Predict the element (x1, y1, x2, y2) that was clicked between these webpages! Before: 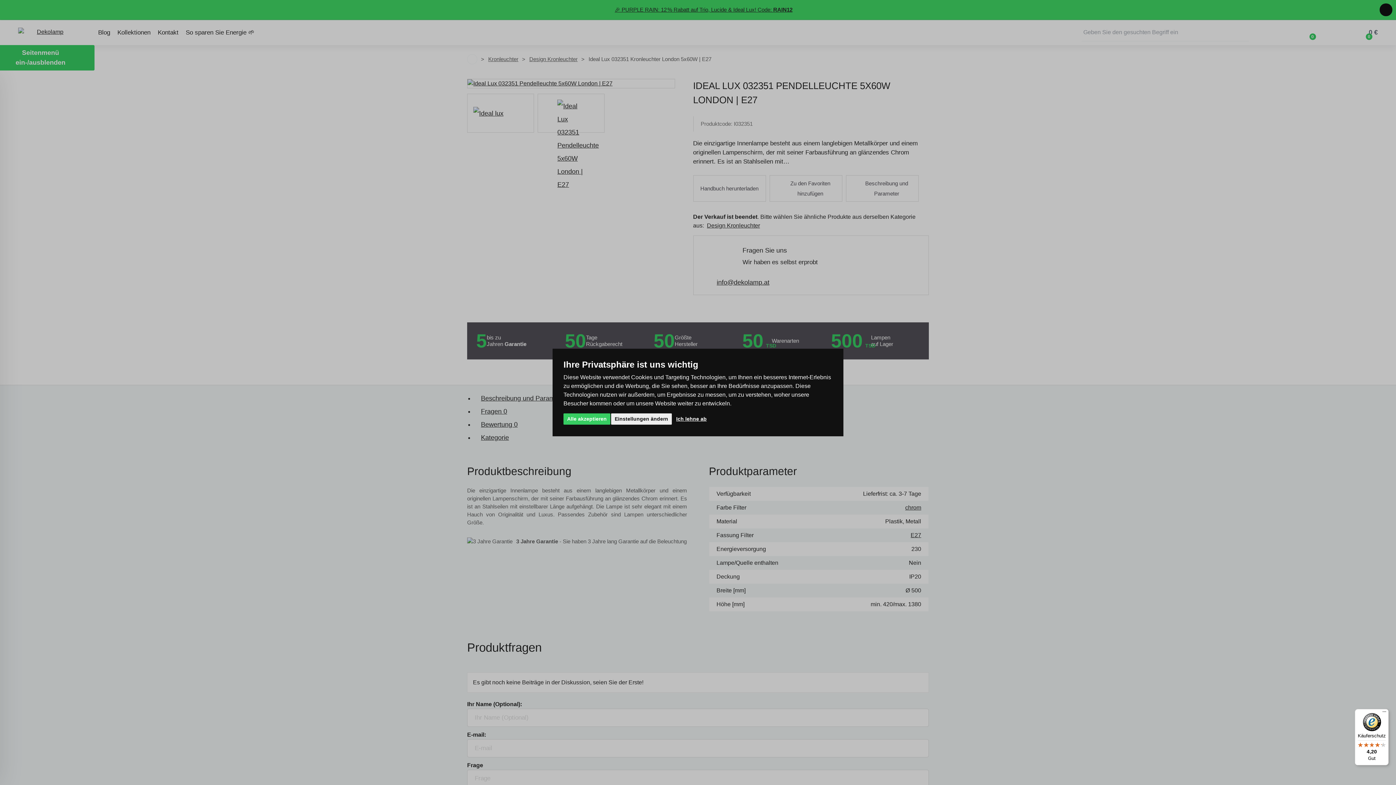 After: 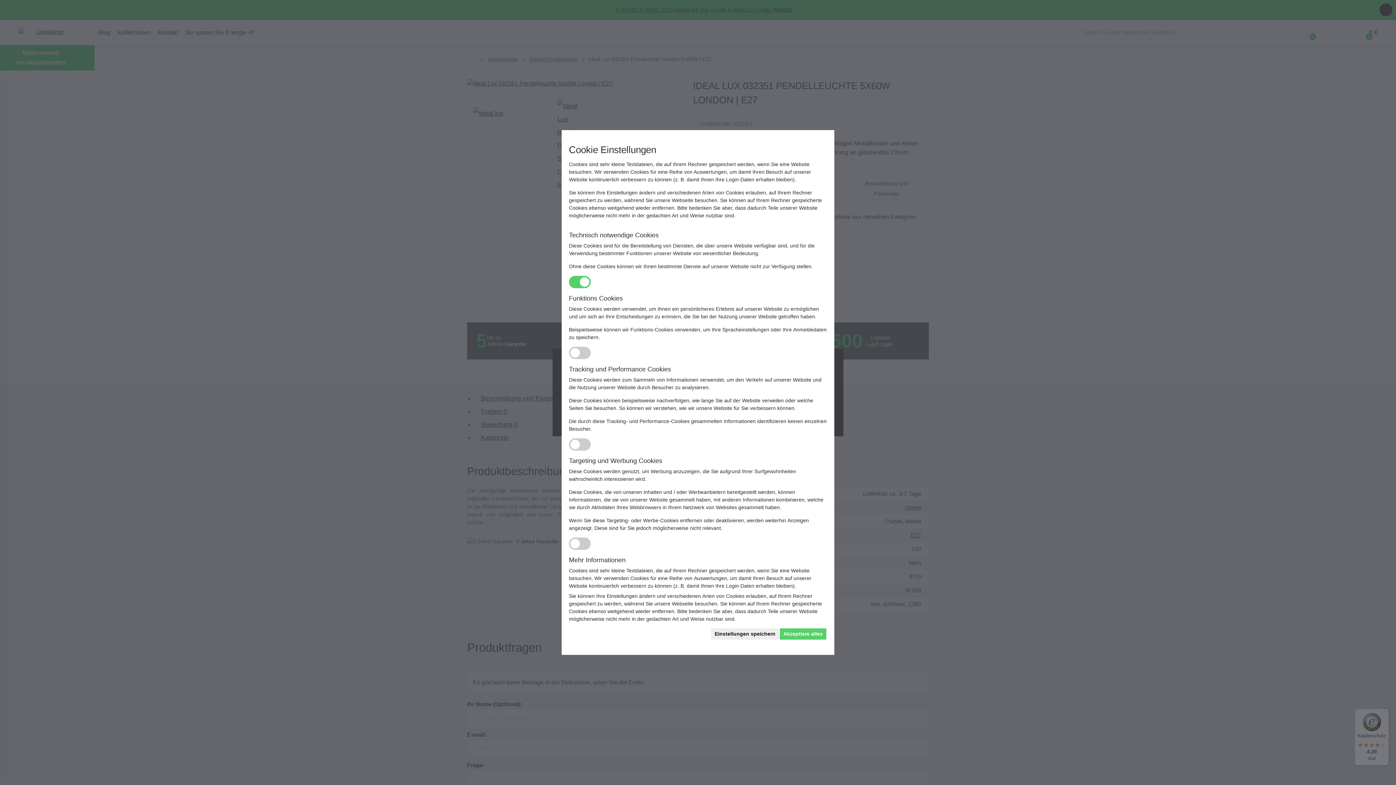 Action: bbox: (611, 413, 672, 424) label: Einstellungen ändern